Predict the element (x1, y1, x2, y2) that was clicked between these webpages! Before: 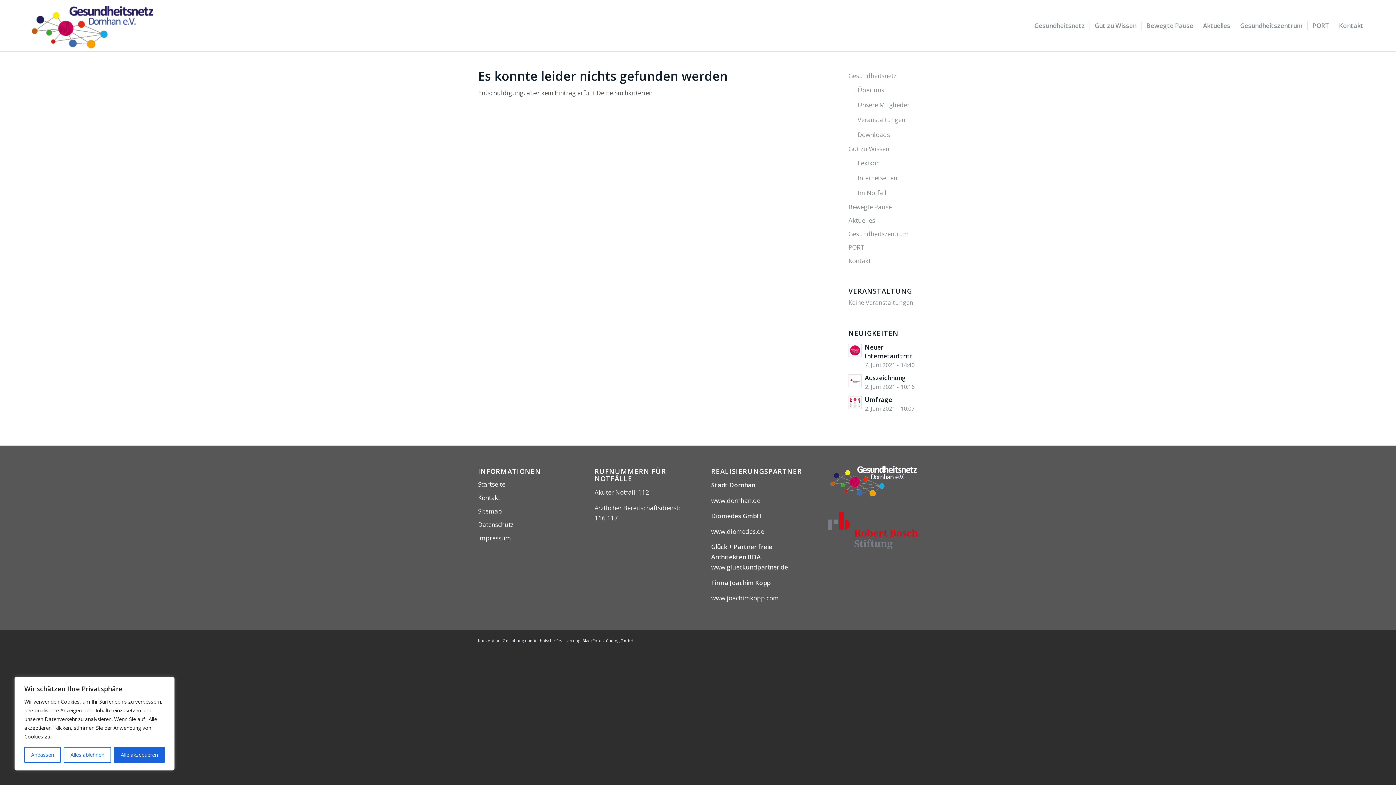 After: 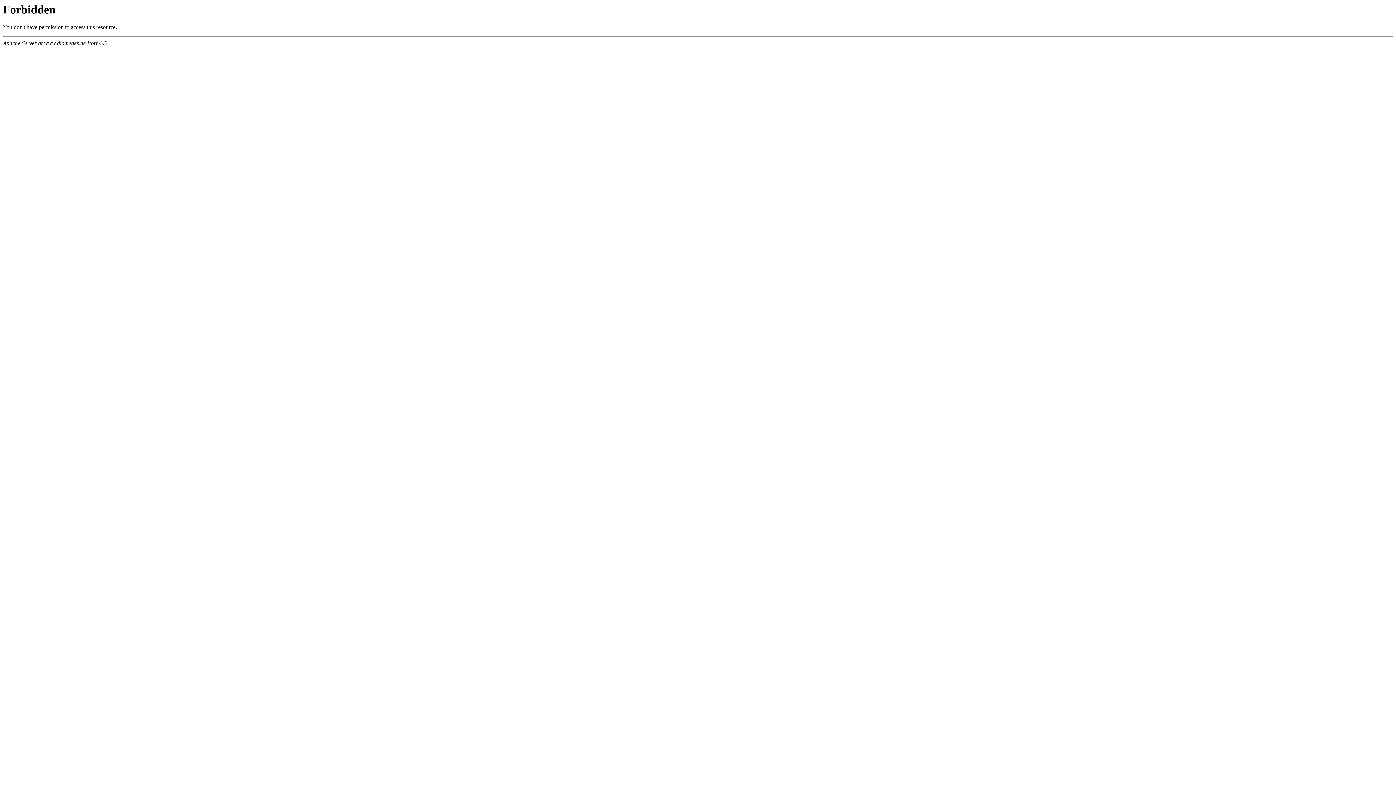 Action: label: www.diomedes.de bbox: (711, 527, 764, 535)